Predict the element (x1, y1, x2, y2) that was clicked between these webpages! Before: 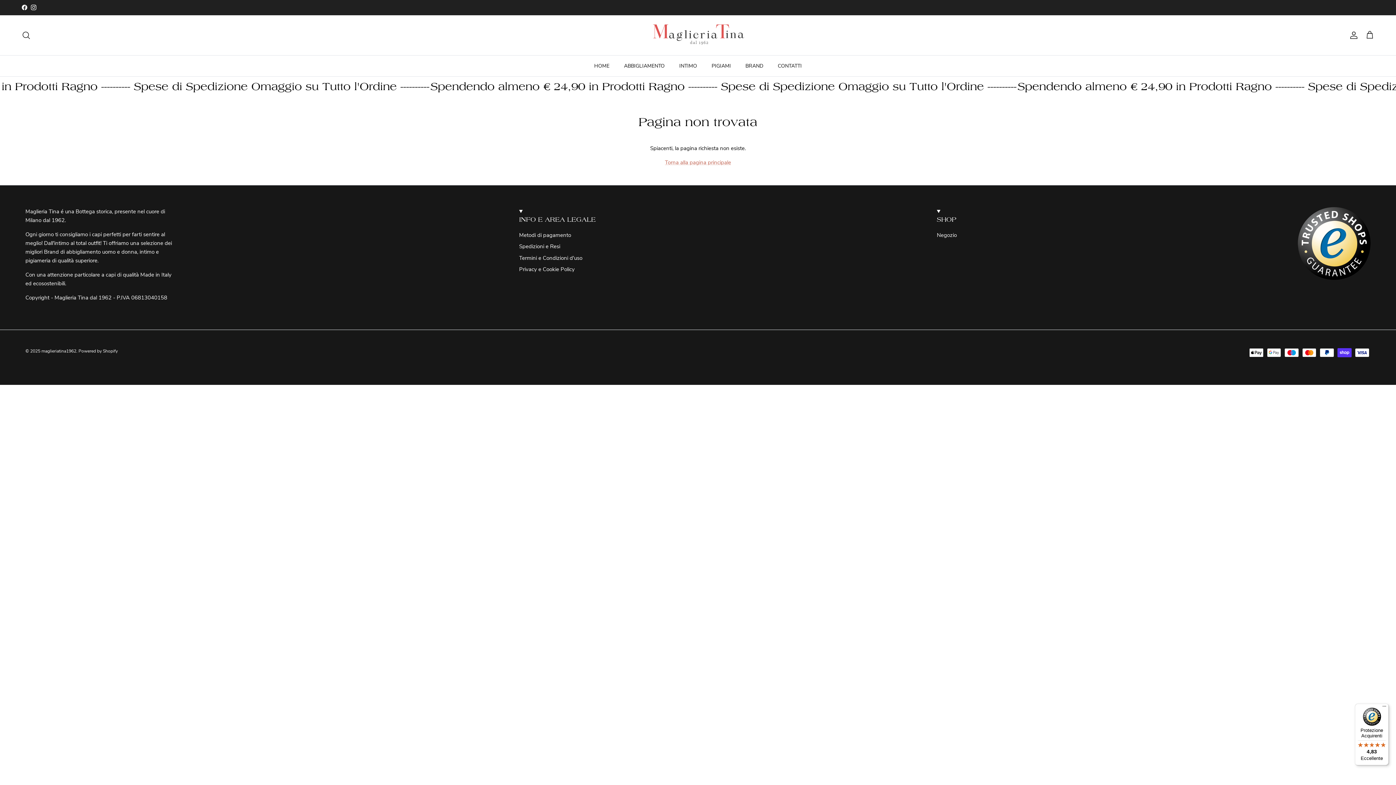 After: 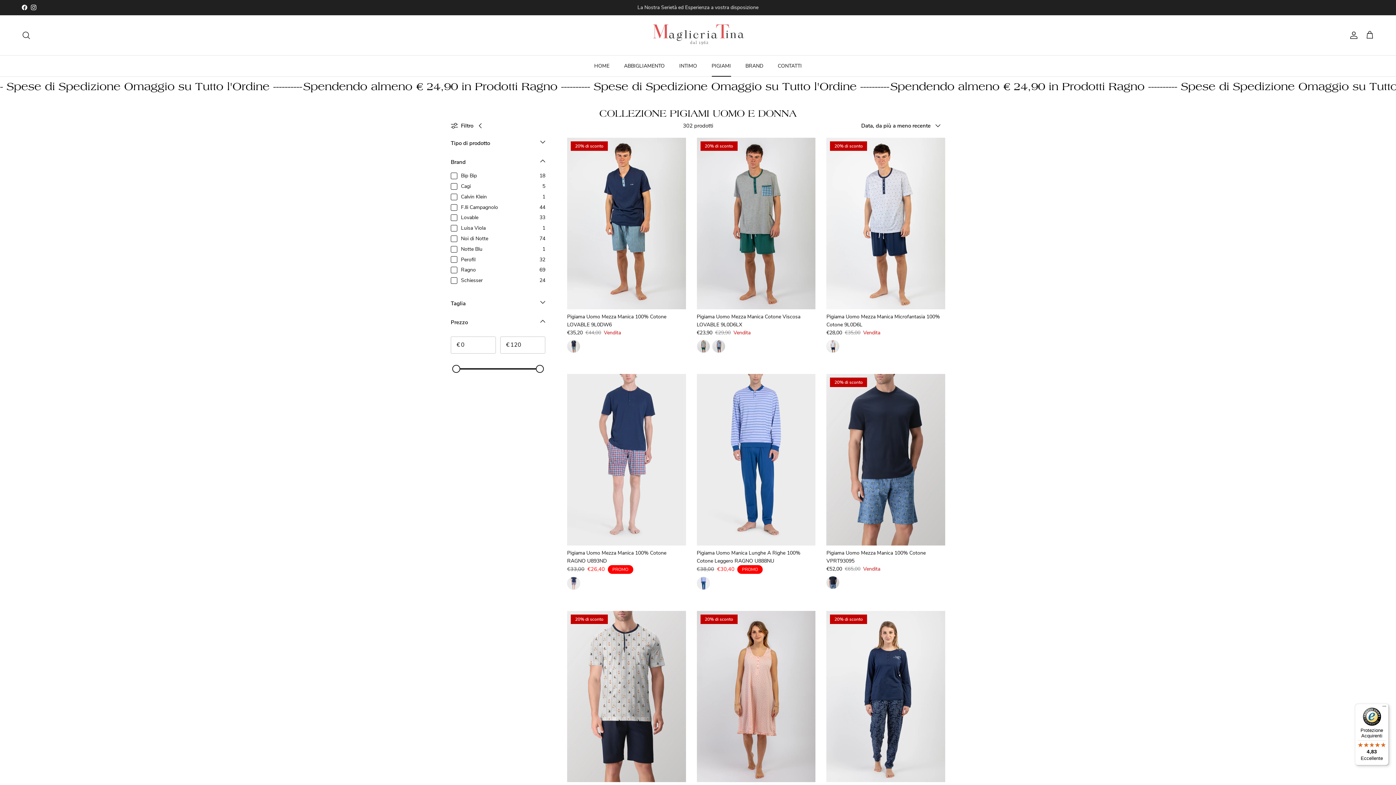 Action: label: PIGIAMI bbox: (705, 55, 737, 76)